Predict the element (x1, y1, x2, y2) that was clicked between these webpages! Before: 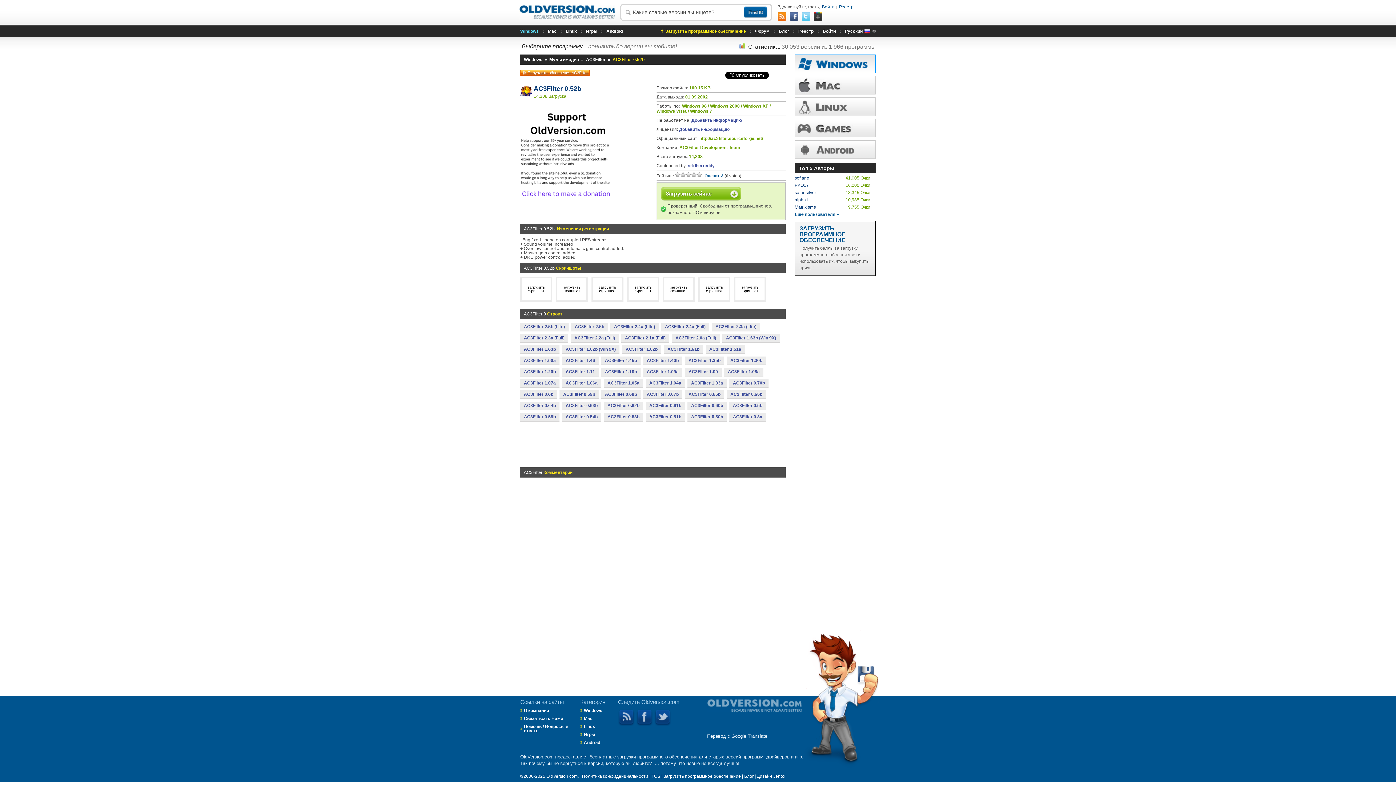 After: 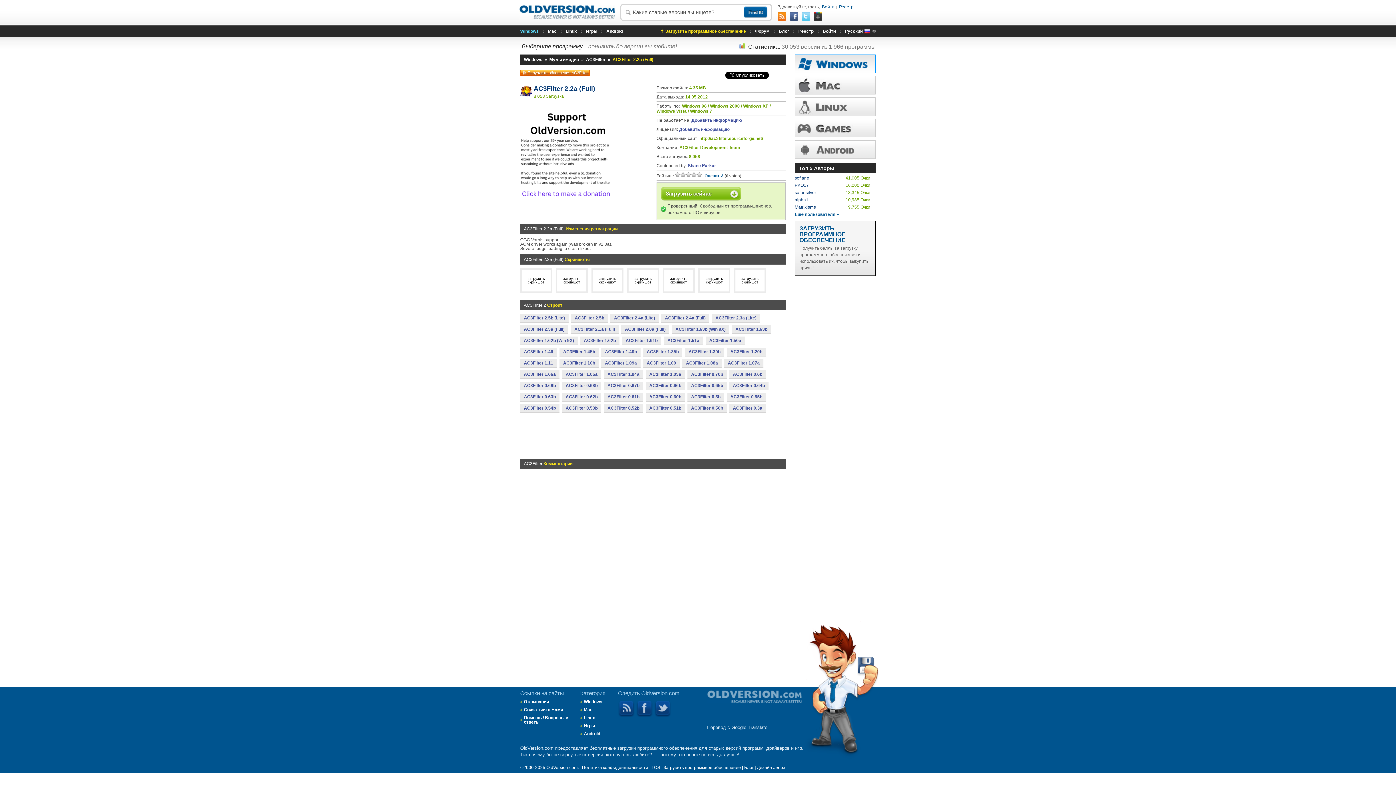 Action: bbox: (570, 334, 618, 342) label: AC3Filter 2.2a (Full)